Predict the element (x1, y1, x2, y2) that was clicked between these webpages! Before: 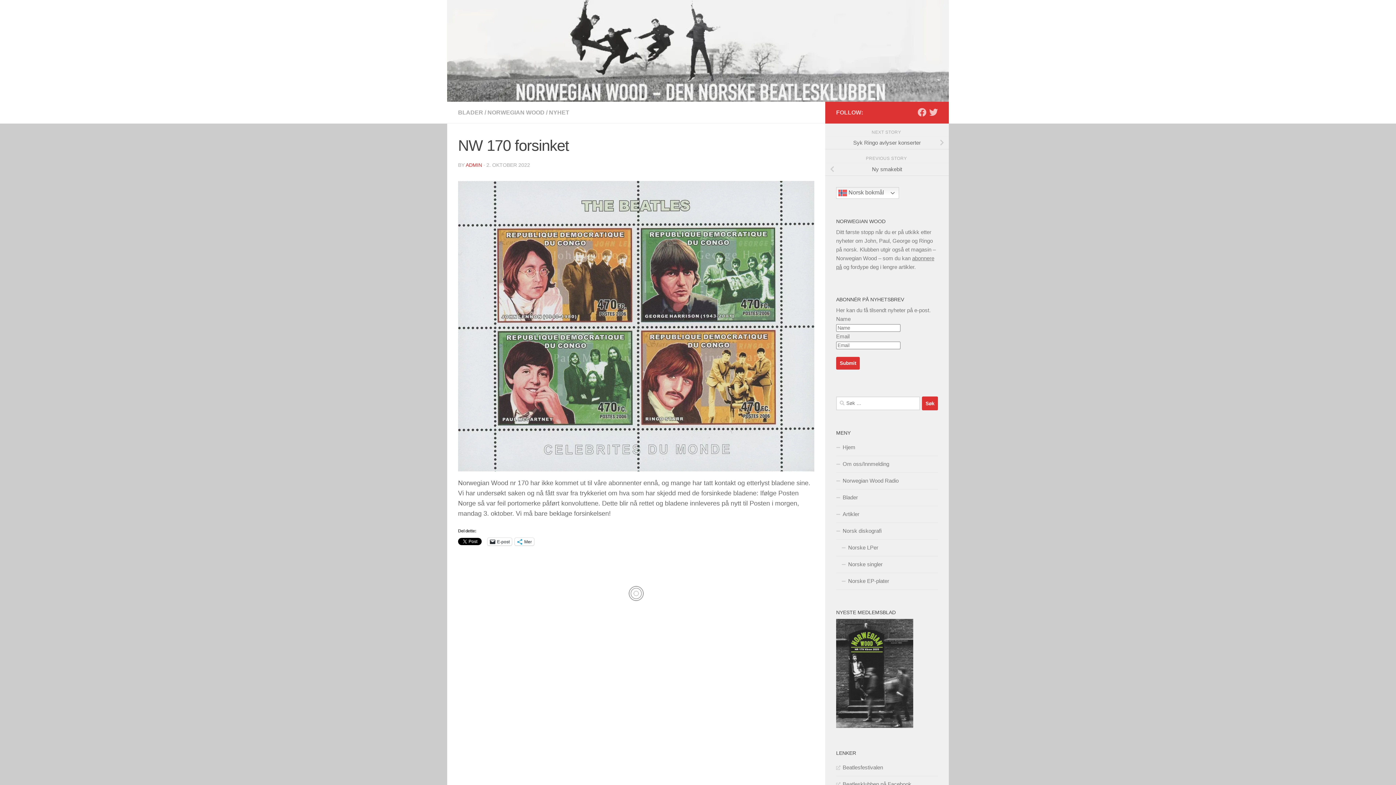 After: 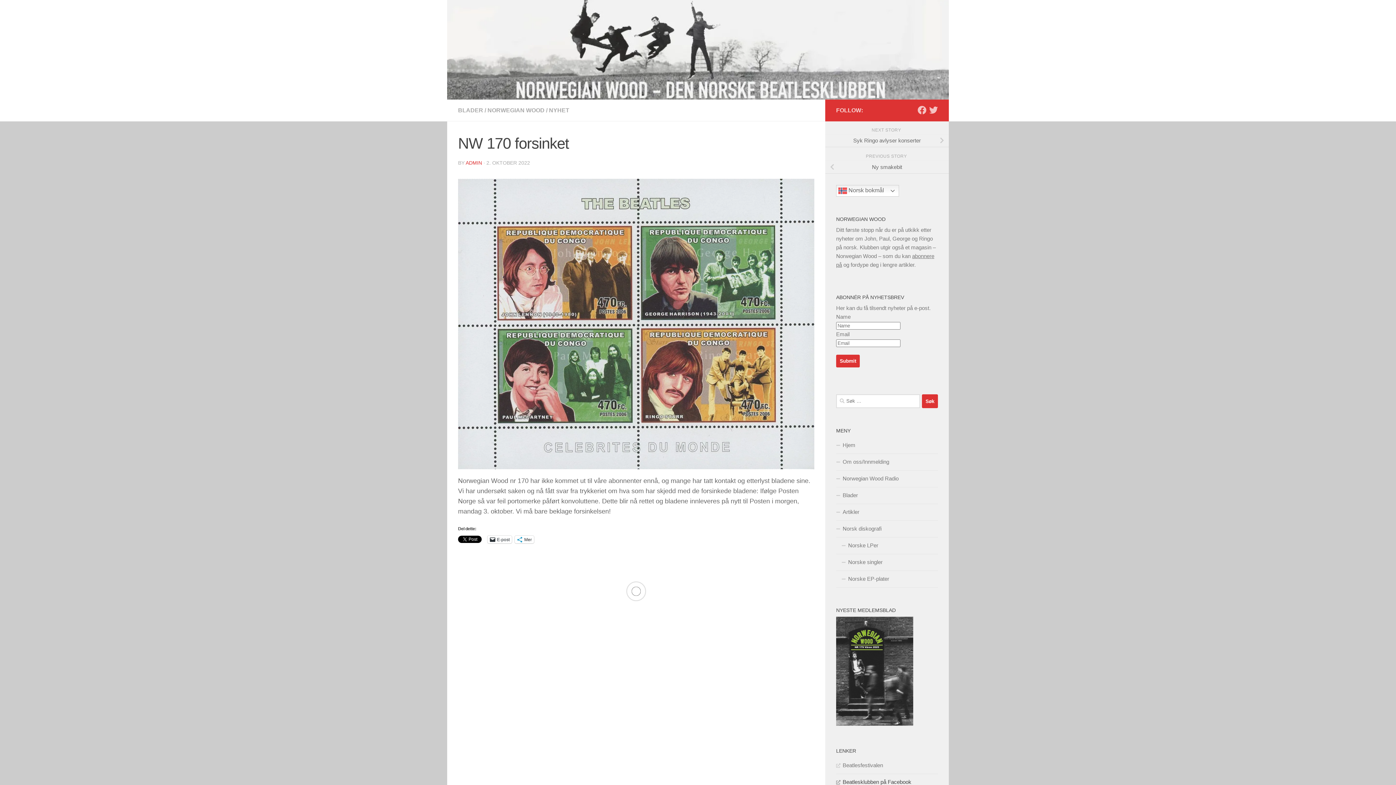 Action: label: Beatlesklubben på Facebook bbox: (836, 781, 911, 787)